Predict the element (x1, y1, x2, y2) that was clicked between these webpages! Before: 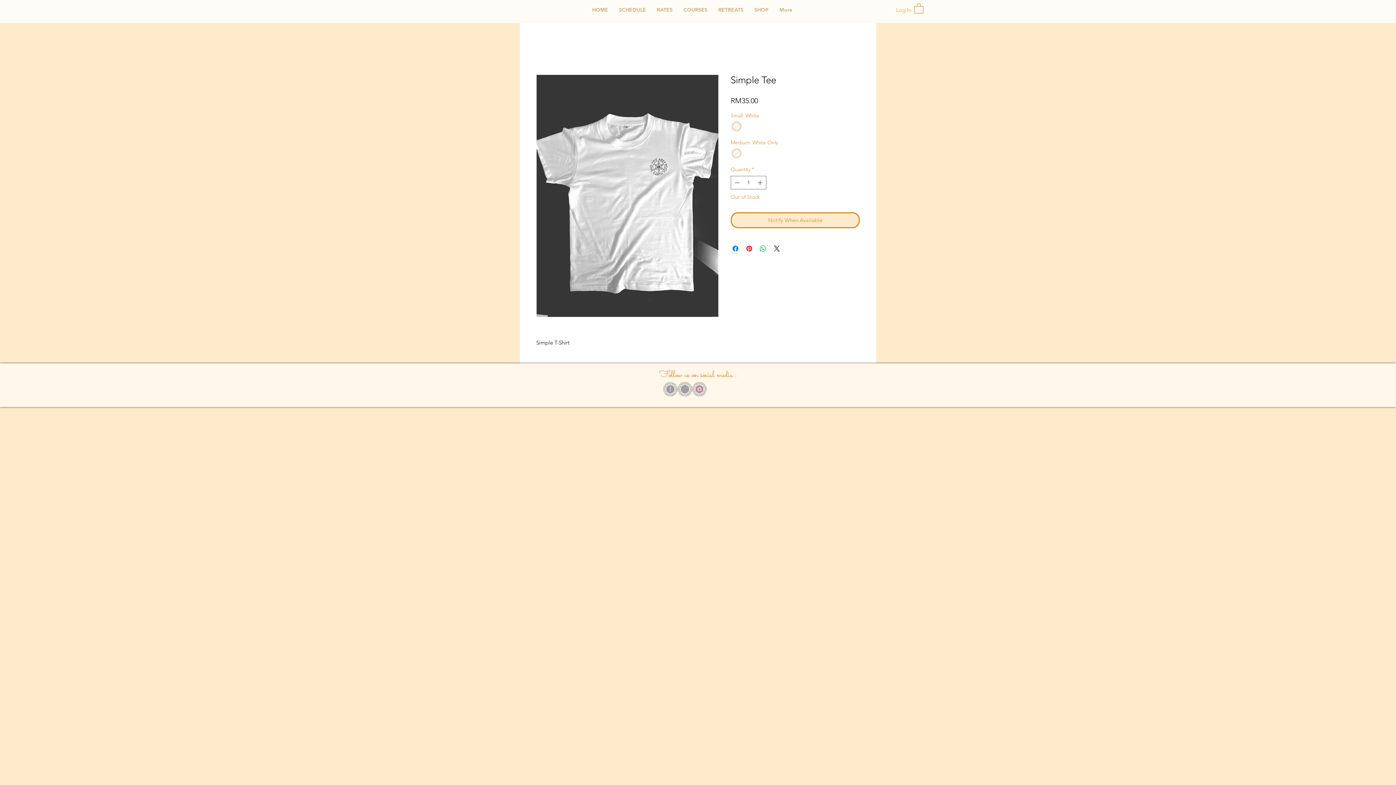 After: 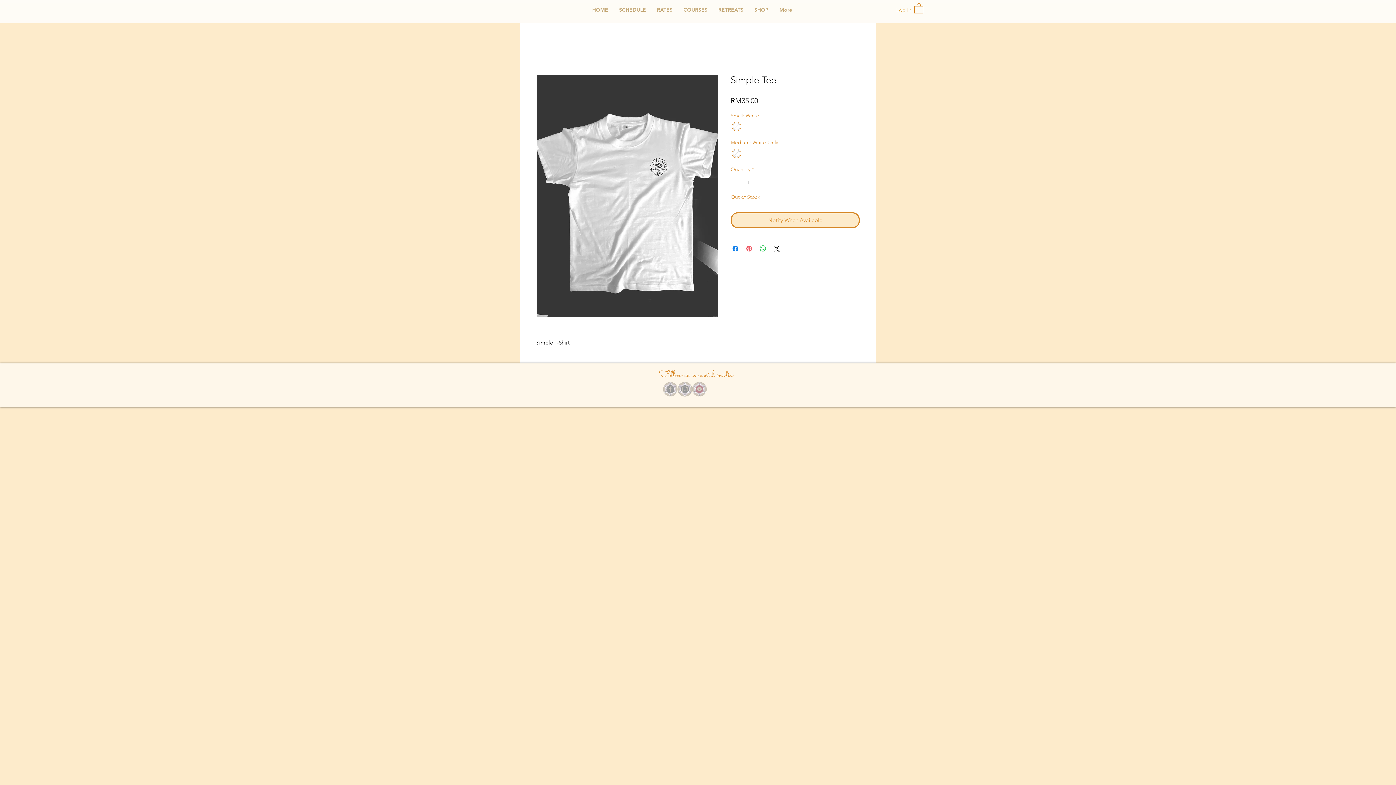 Action: label: Pin on Pinterest bbox: (745, 244, 753, 253)